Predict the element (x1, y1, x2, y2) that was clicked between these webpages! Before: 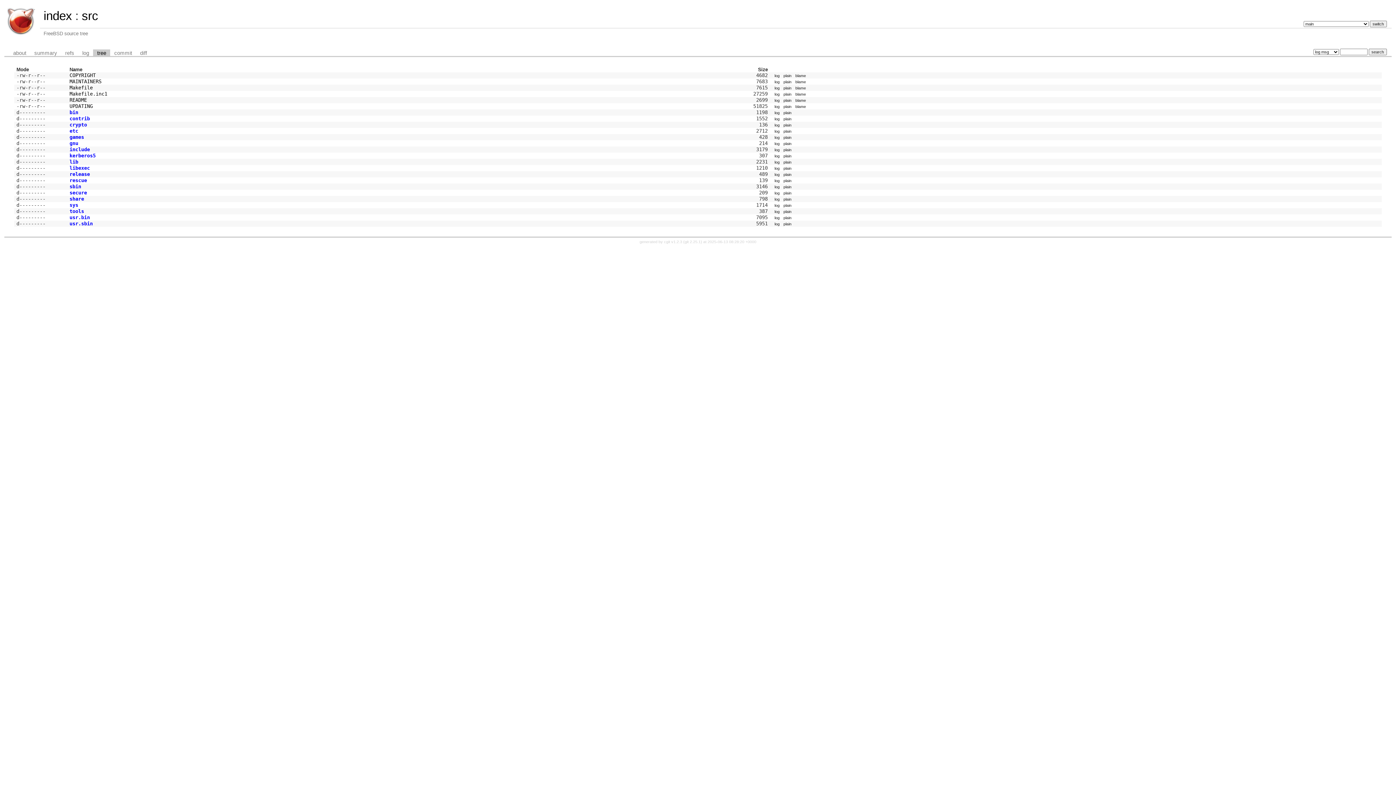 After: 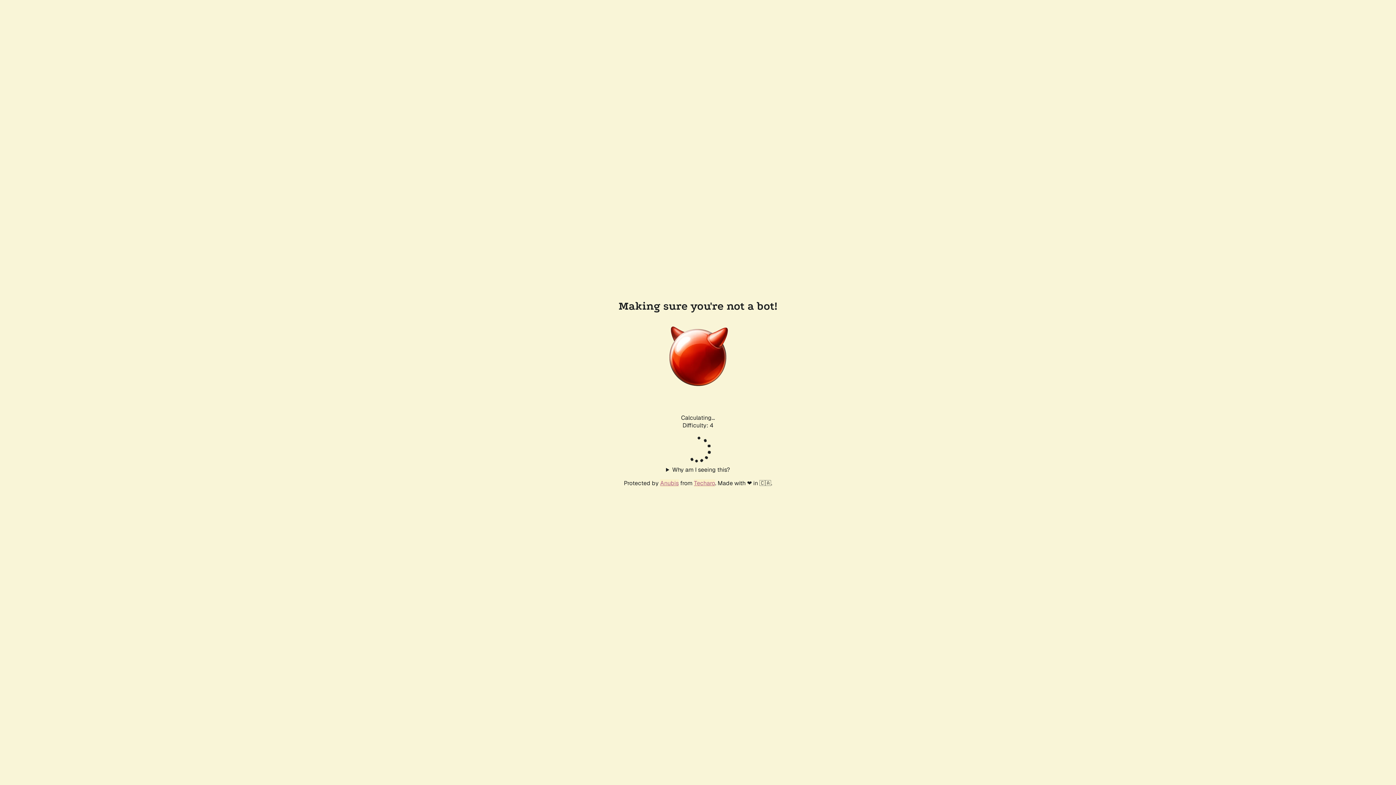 Action: bbox: (772, 135, 781, 139) label: log